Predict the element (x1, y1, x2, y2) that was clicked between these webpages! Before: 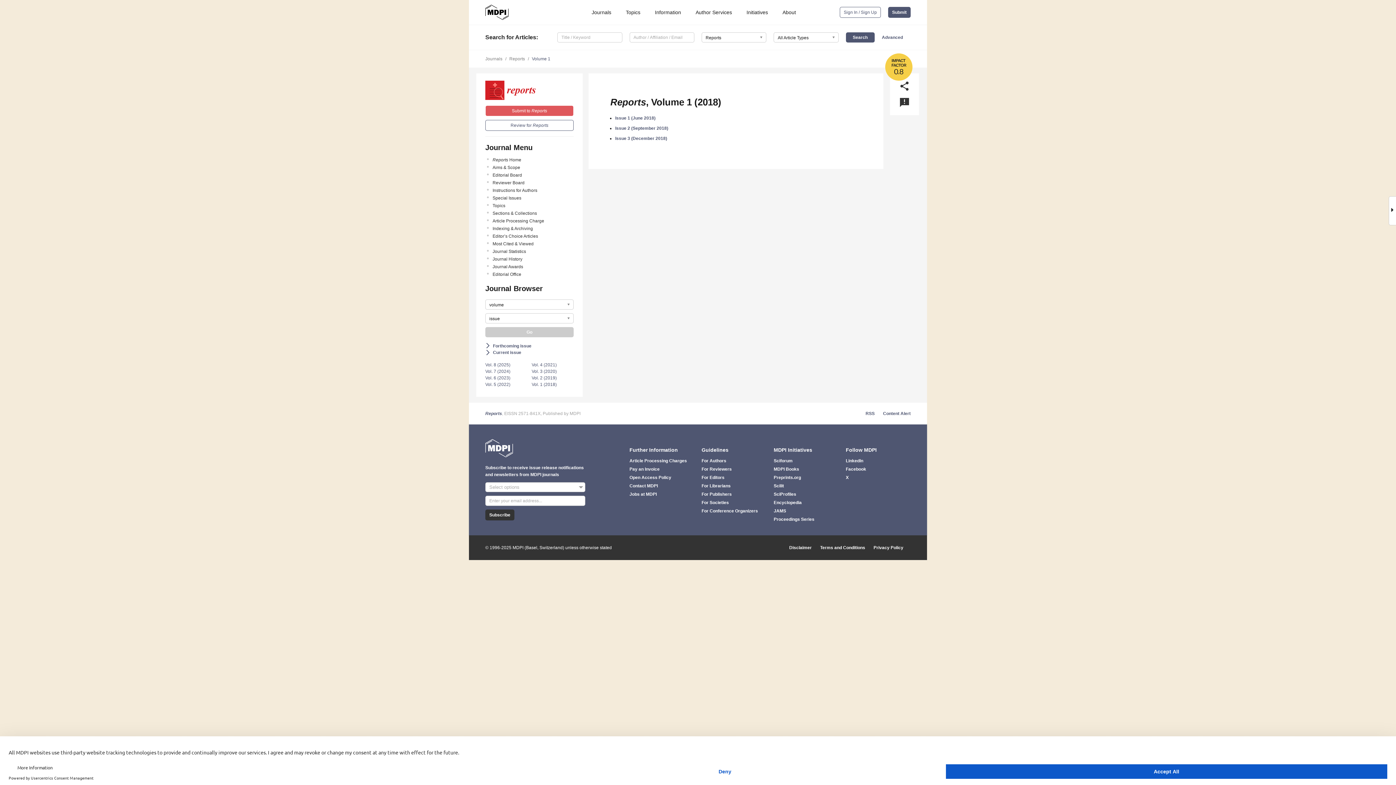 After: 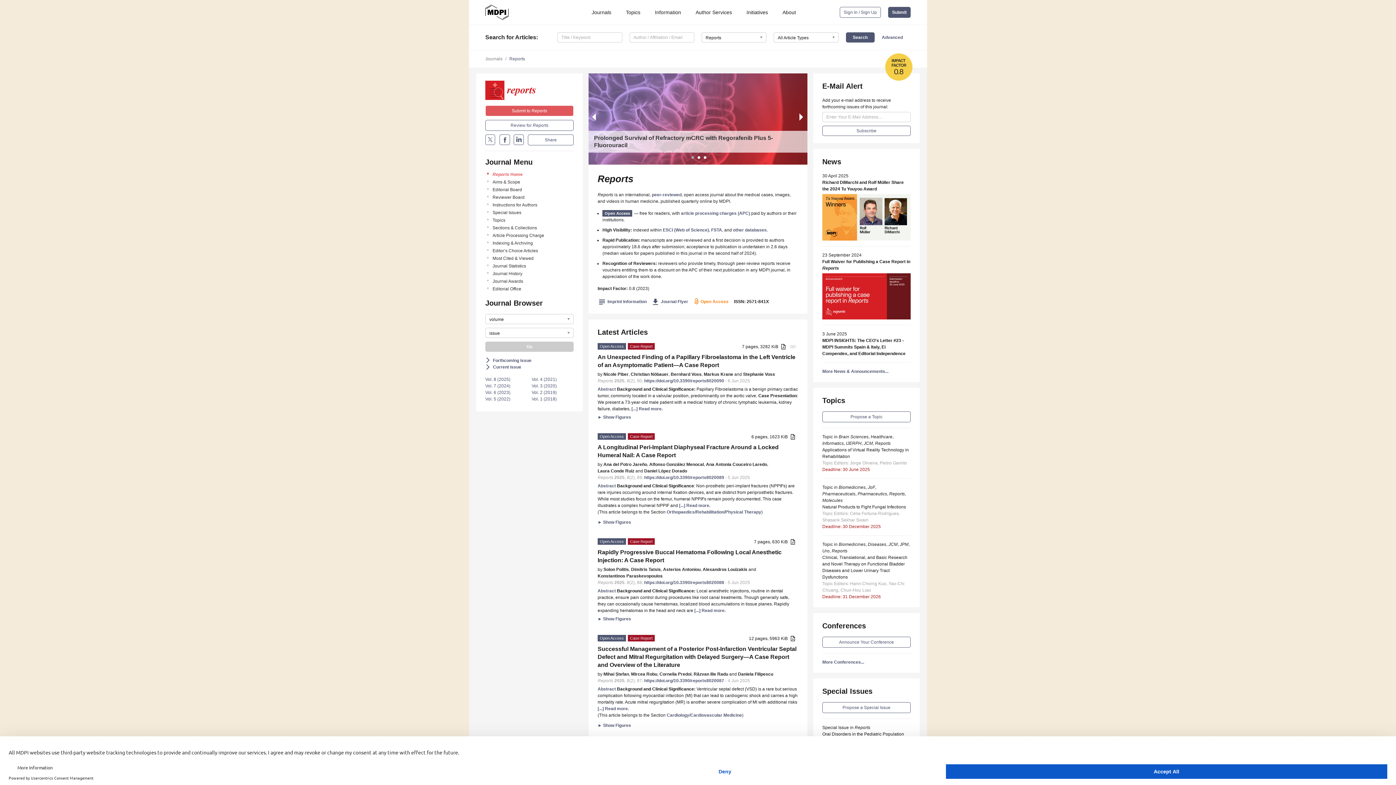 Action: bbox: (492, 156, 573, 163) label: Reports Home